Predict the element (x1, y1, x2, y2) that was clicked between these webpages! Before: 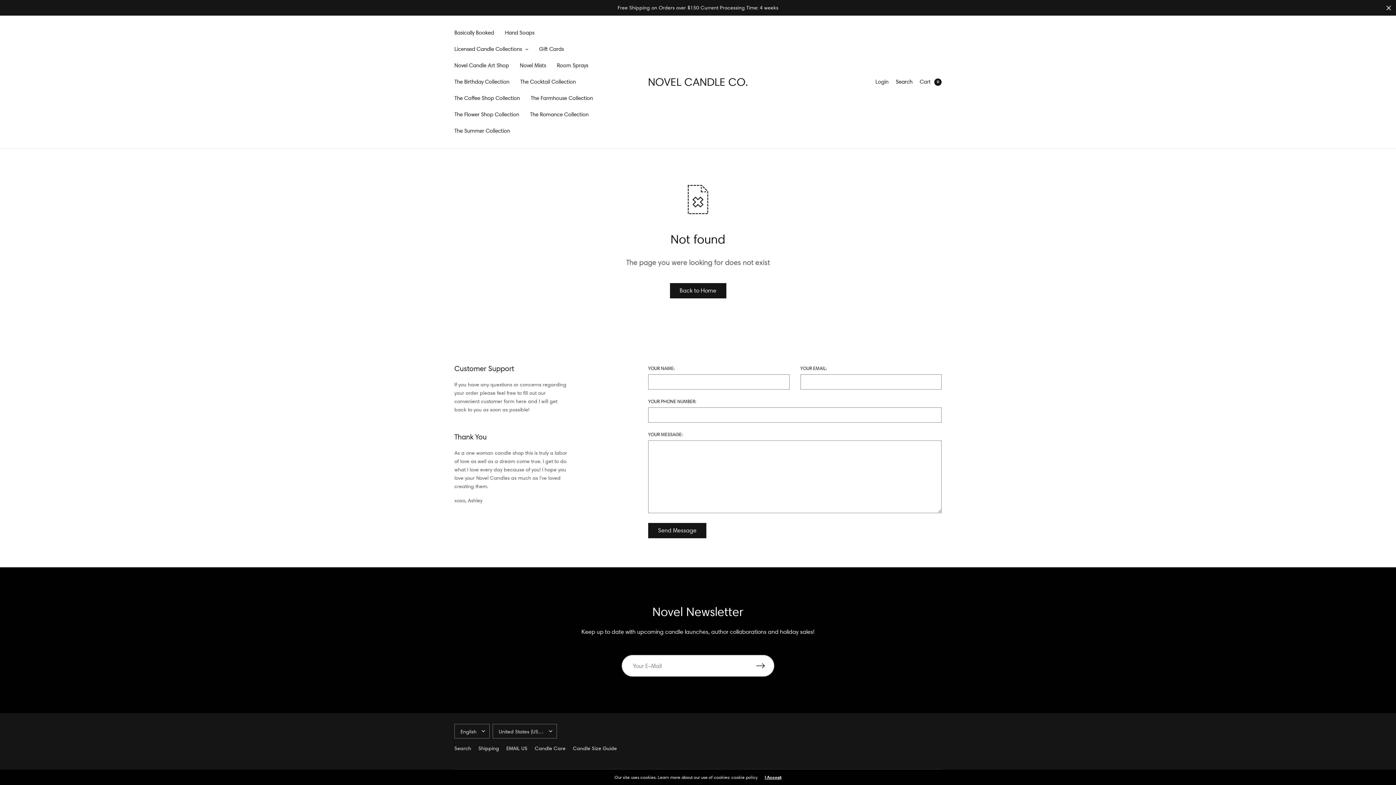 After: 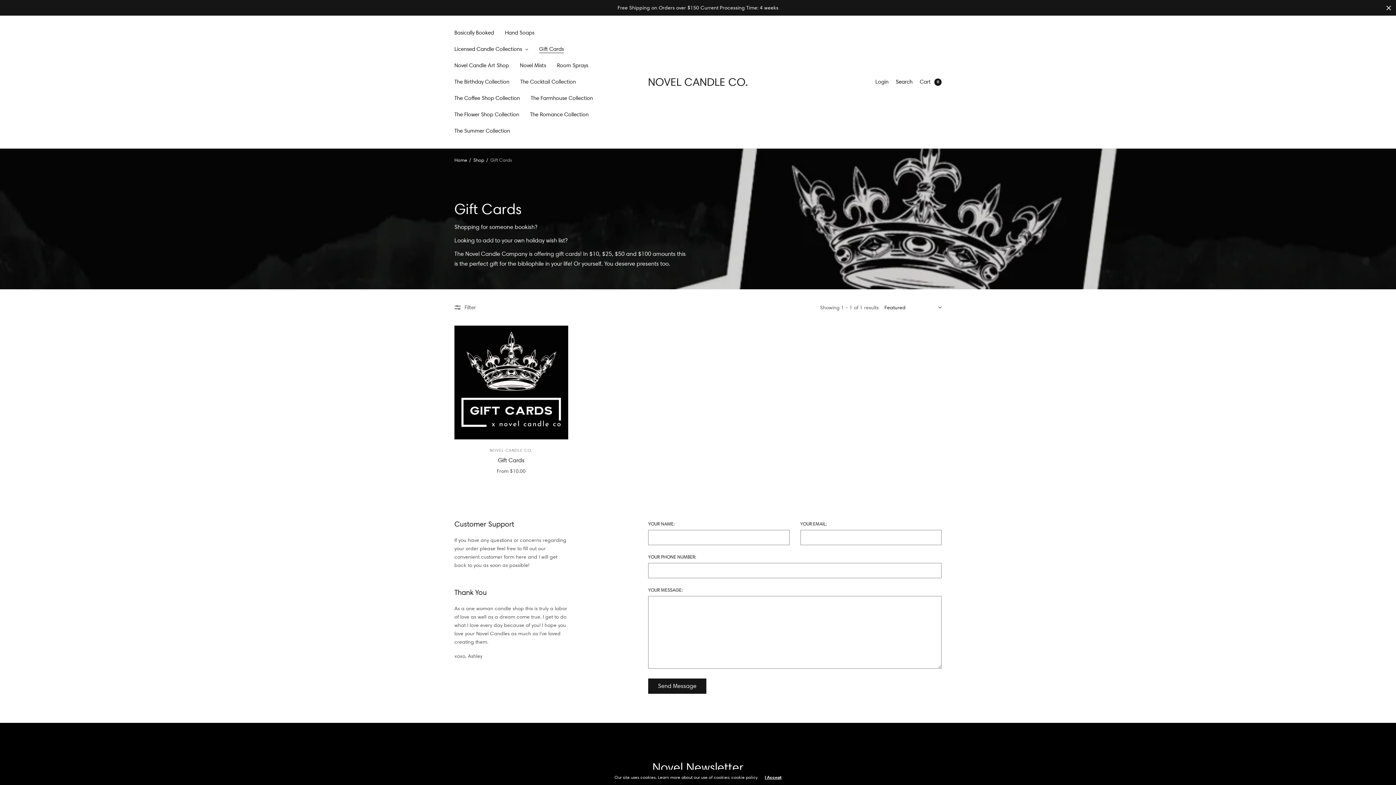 Action: label: Gift Cards bbox: (539, 41, 564, 57)